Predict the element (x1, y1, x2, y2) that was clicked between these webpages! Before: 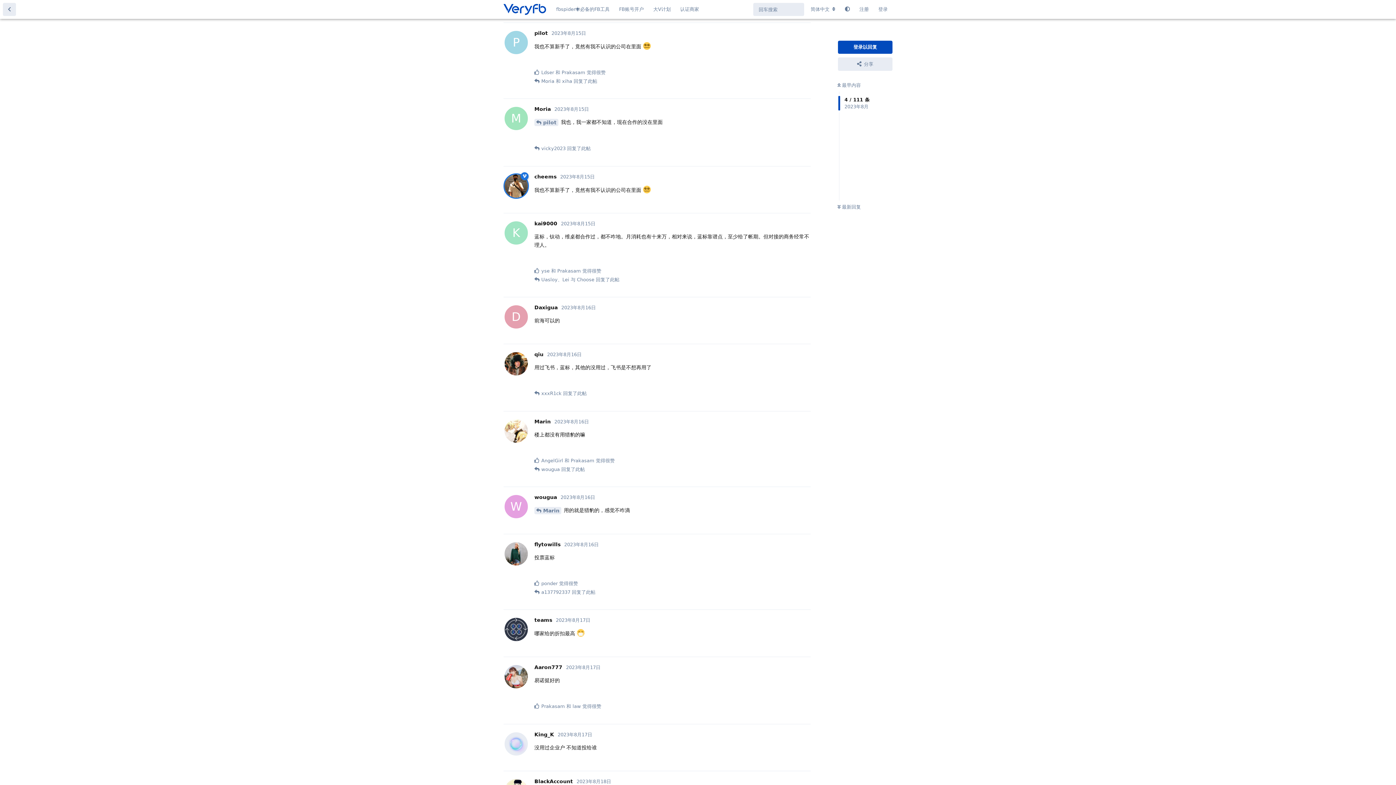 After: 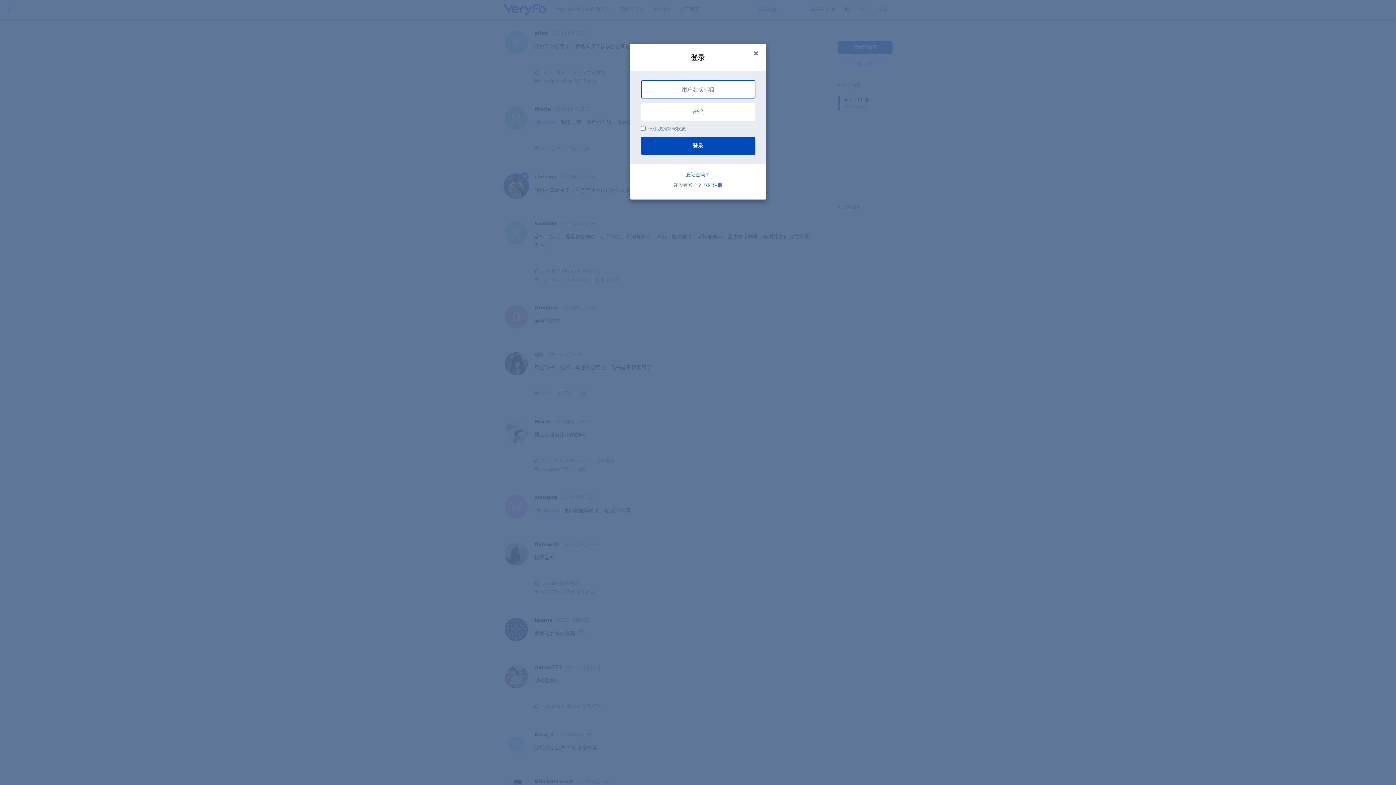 Action: label: 回复 bbox: (792, 518, 810, 531)